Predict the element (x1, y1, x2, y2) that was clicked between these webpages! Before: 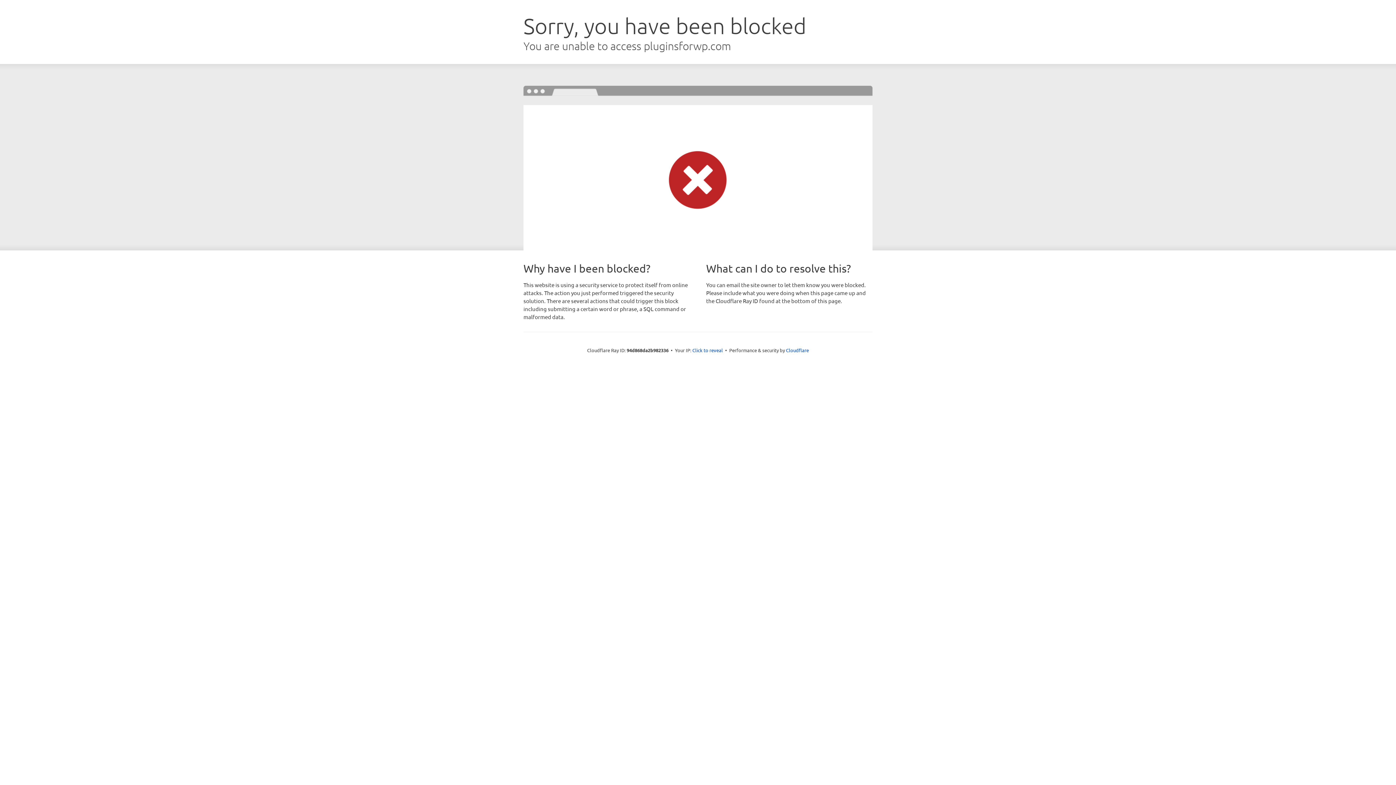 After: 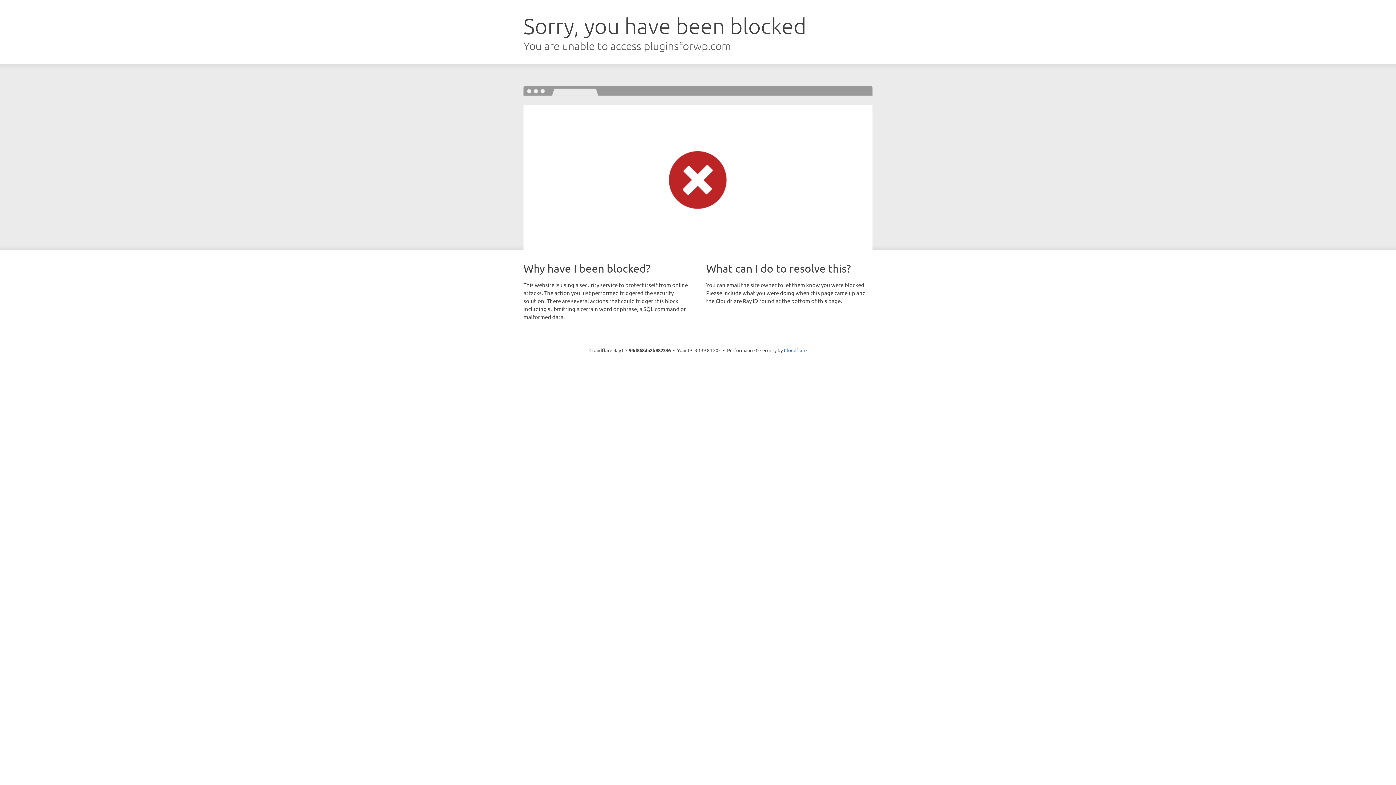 Action: label: Click to reveal bbox: (692, 346, 723, 353)